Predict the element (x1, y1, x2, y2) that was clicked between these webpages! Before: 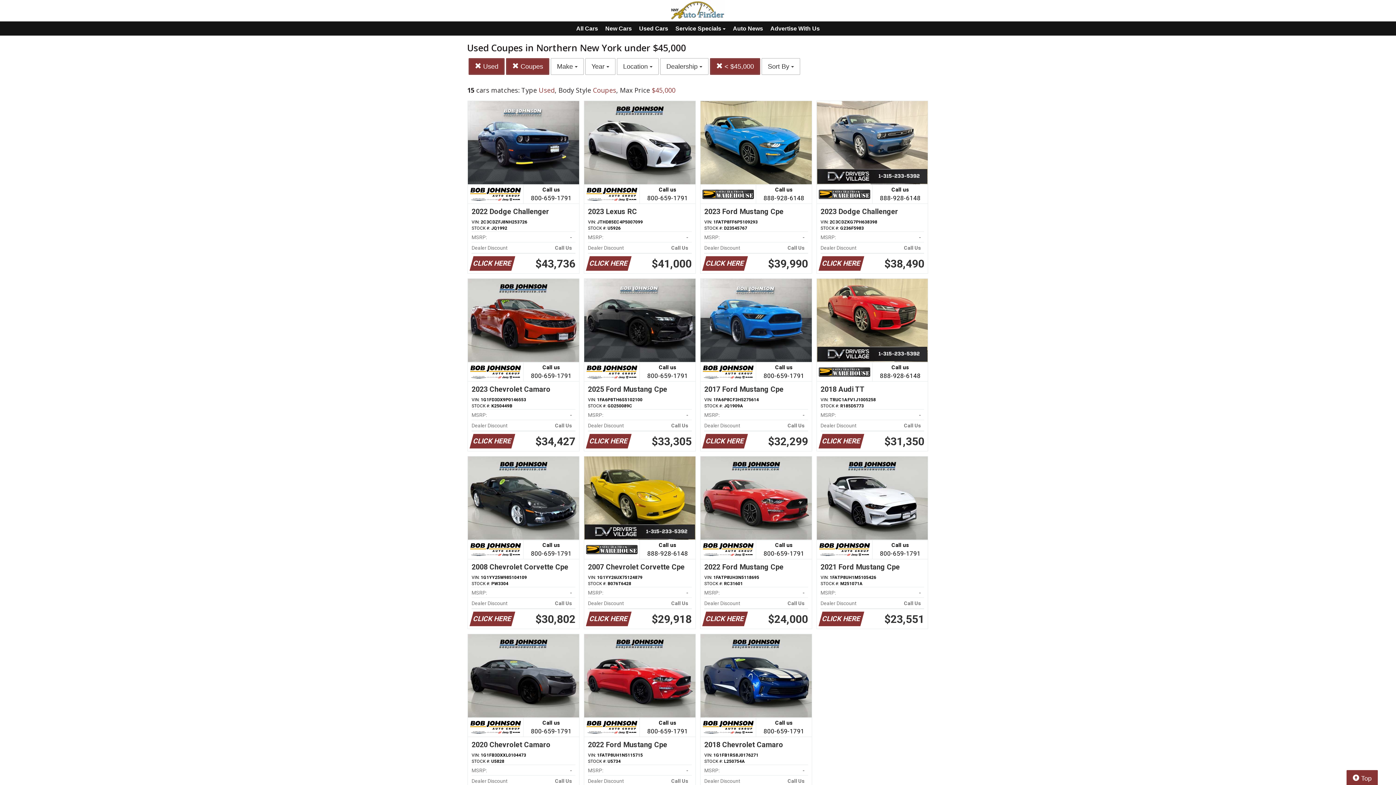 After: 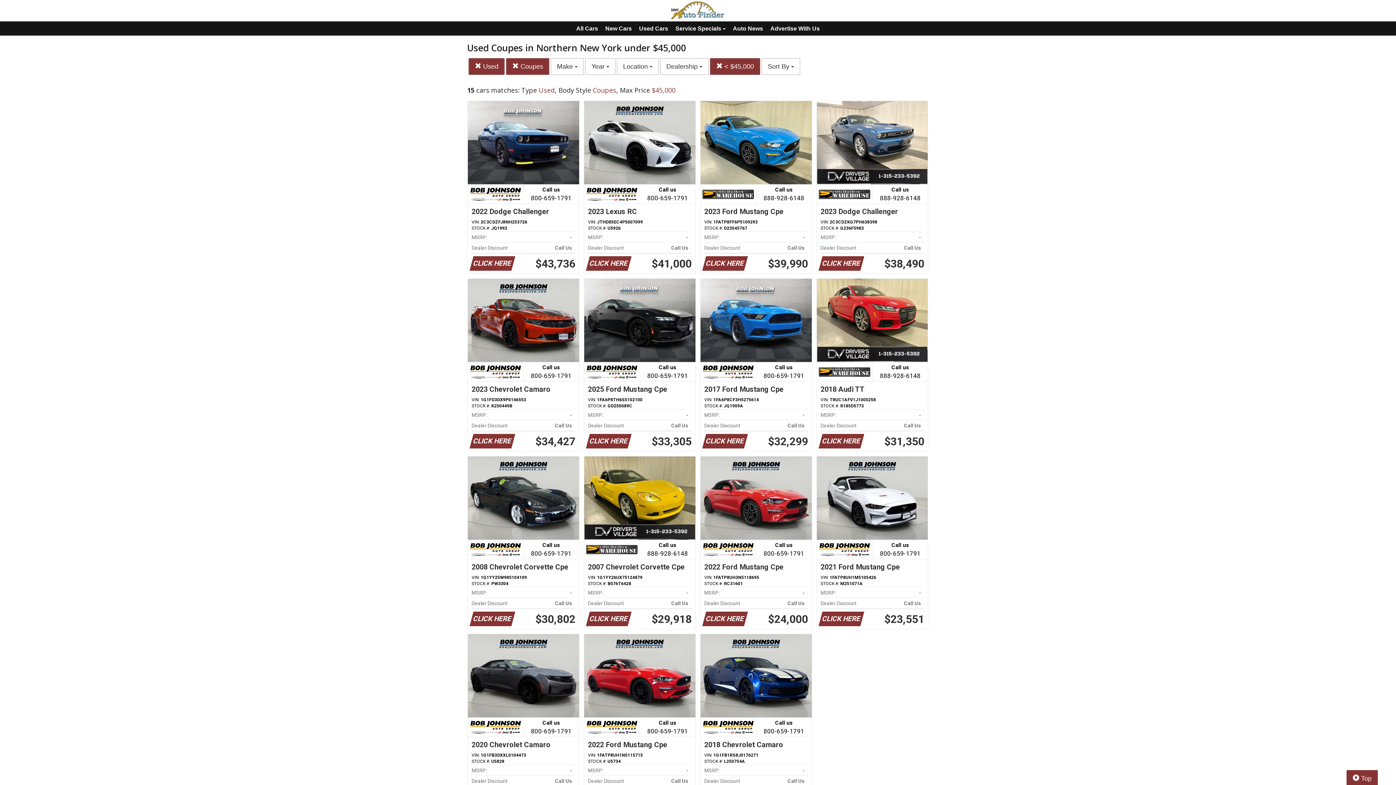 Action: bbox: (584, 278, 695, 451) label: Call us

800-659-1791
2025 Ford Mustang Cpe
VIN: 1FA6P8TH6S5102100
STOCK #: GD250089C
MSRP:
-   
Dealer Discount
Call Us   
CLICK HERE
$33,305